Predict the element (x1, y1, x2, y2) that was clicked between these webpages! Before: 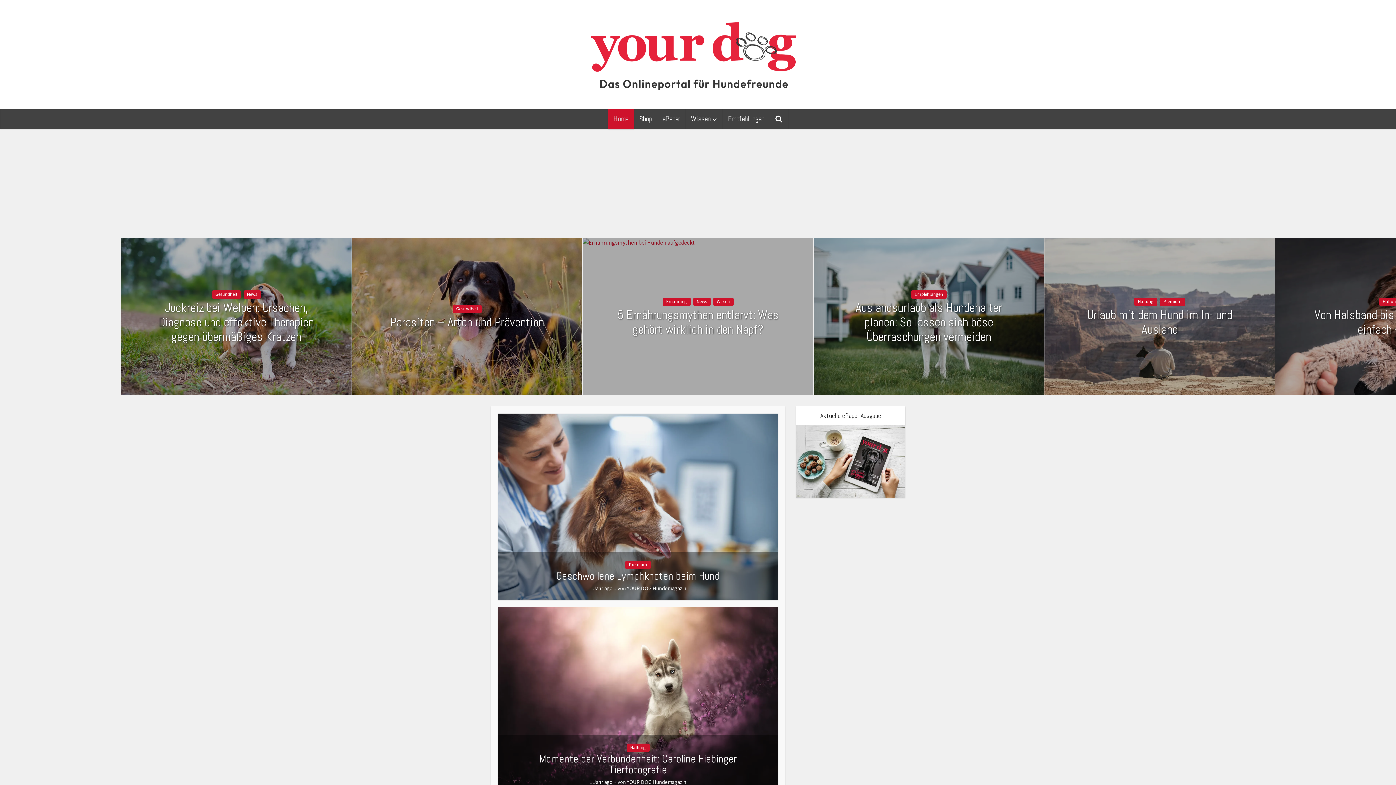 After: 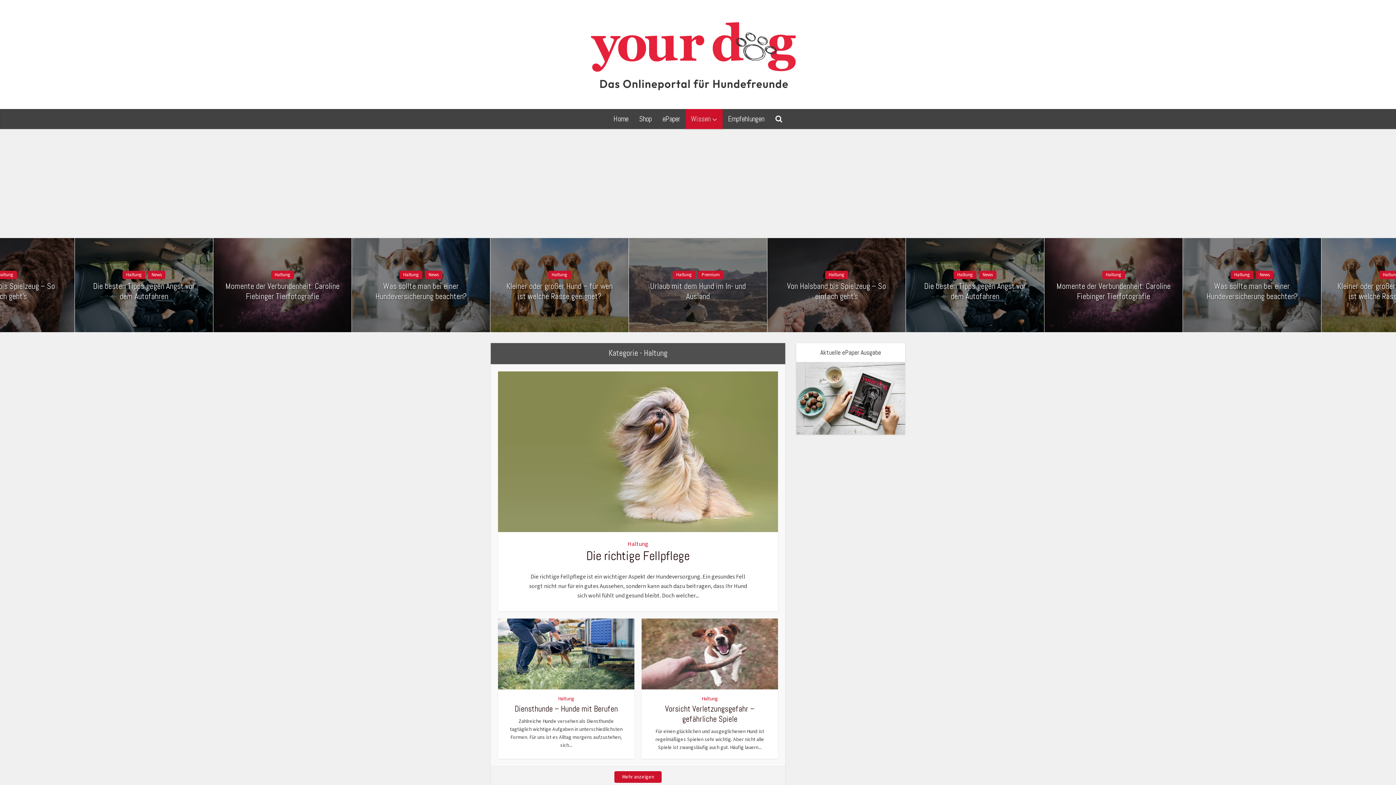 Action: bbox: (1134, 297, 1157, 306) label: Haltung